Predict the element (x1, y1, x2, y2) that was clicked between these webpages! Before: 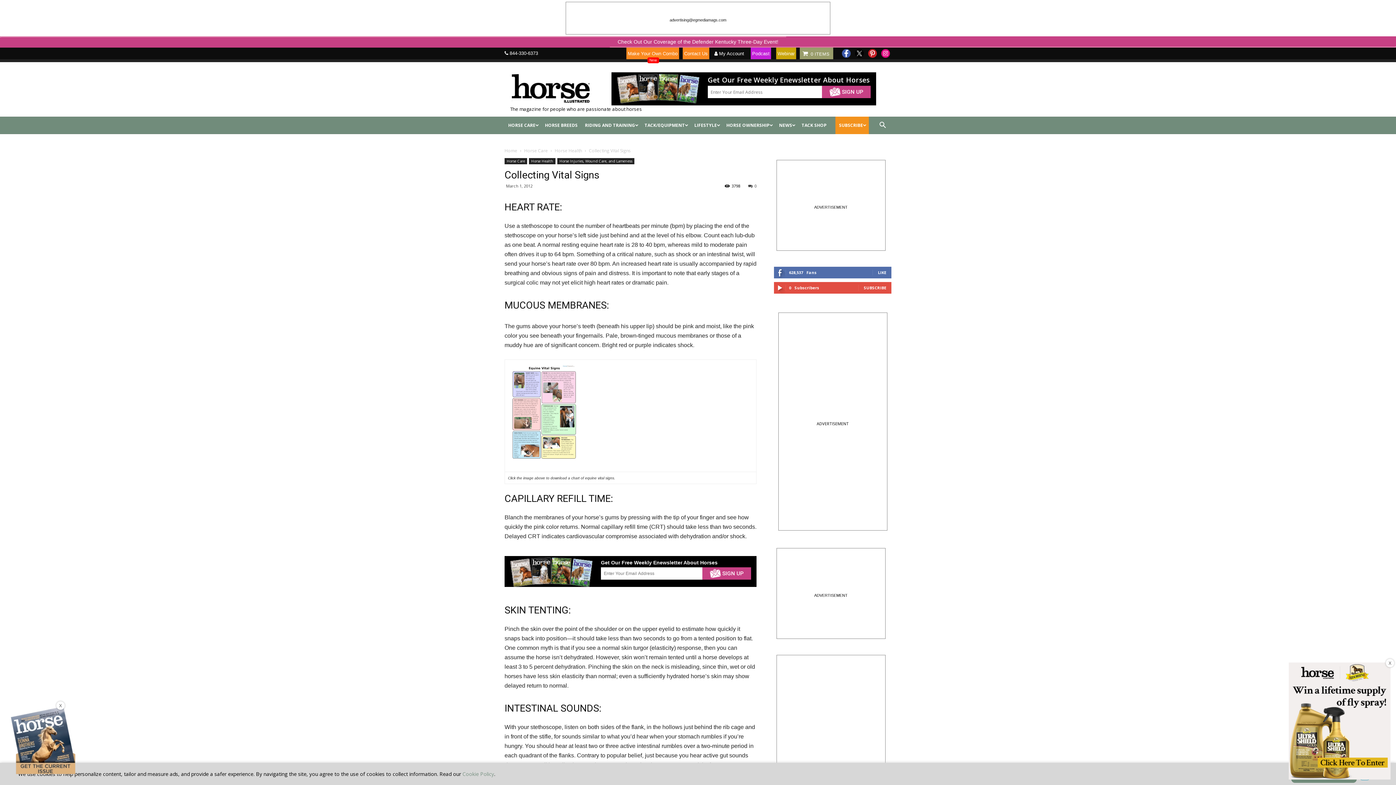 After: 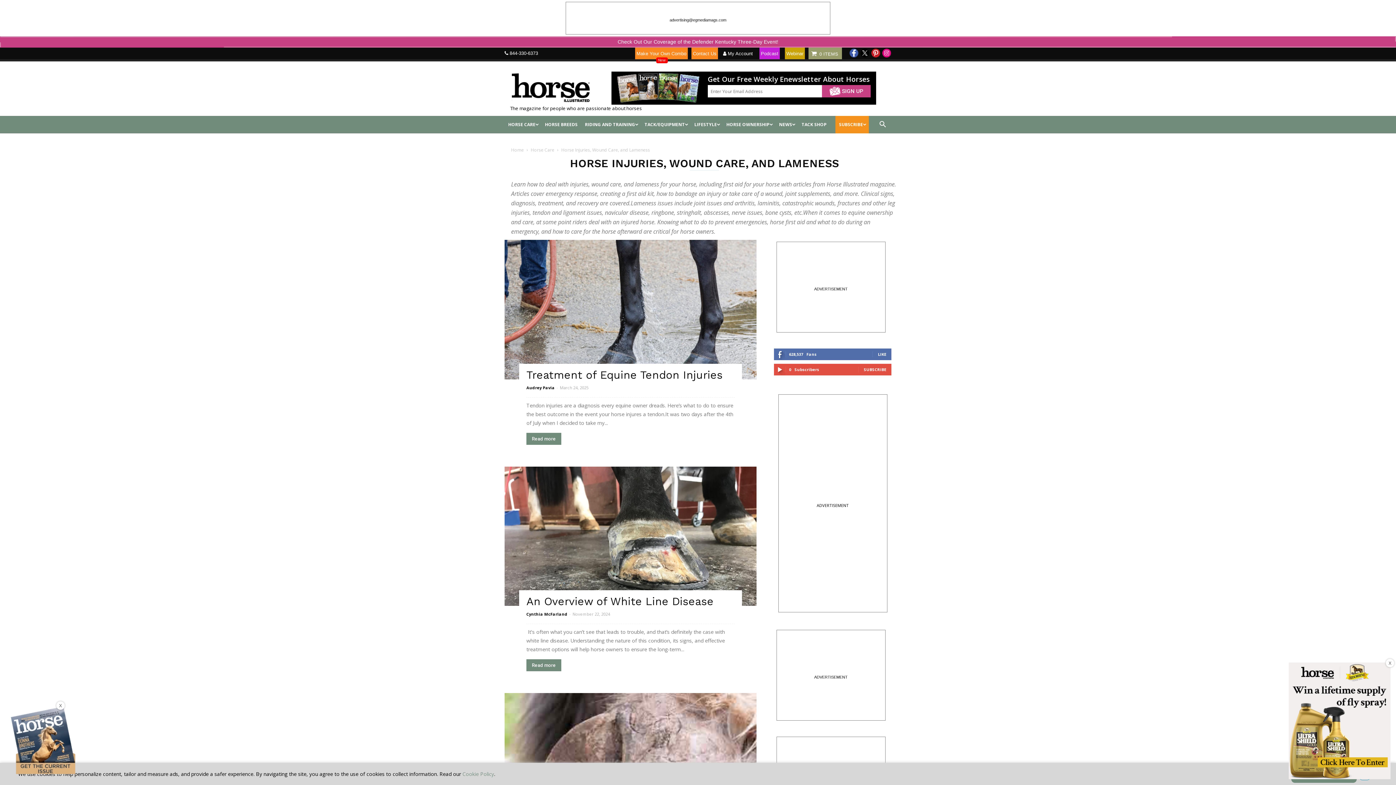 Action: bbox: (557, 158, 634, 164) label: Horse Injuries, Wound Care, and Lameness